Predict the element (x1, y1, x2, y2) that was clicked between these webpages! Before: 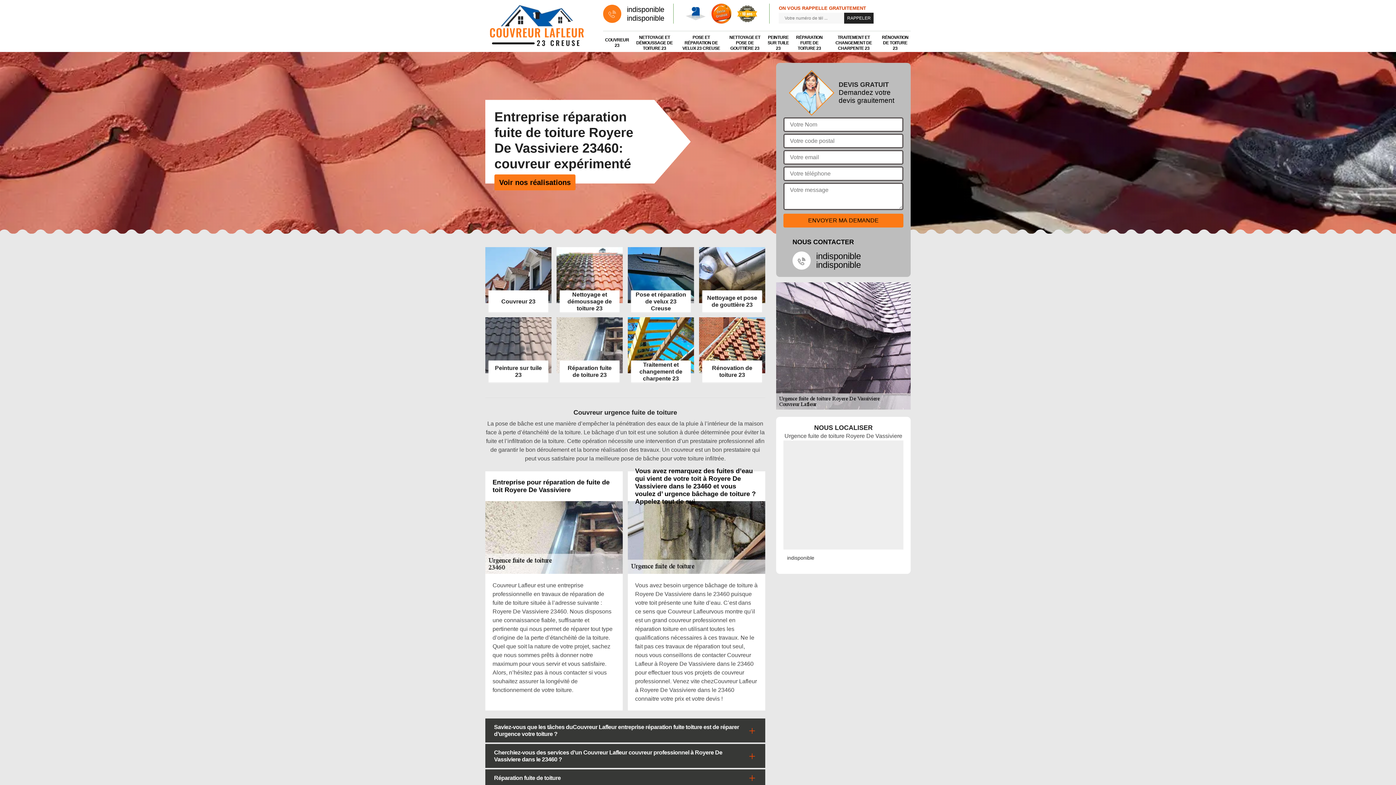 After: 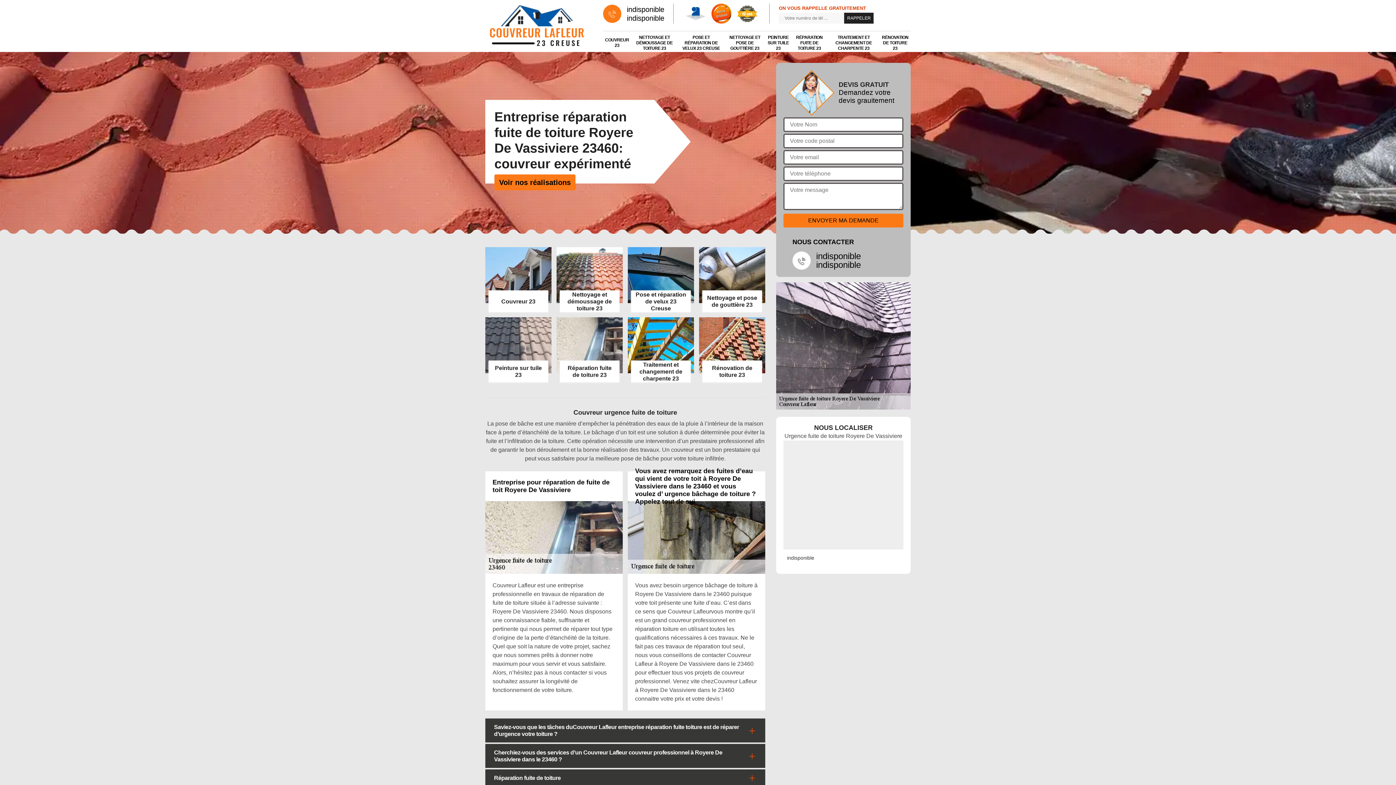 Action: bbox: (627, 13, 664, 22) label: indisponible